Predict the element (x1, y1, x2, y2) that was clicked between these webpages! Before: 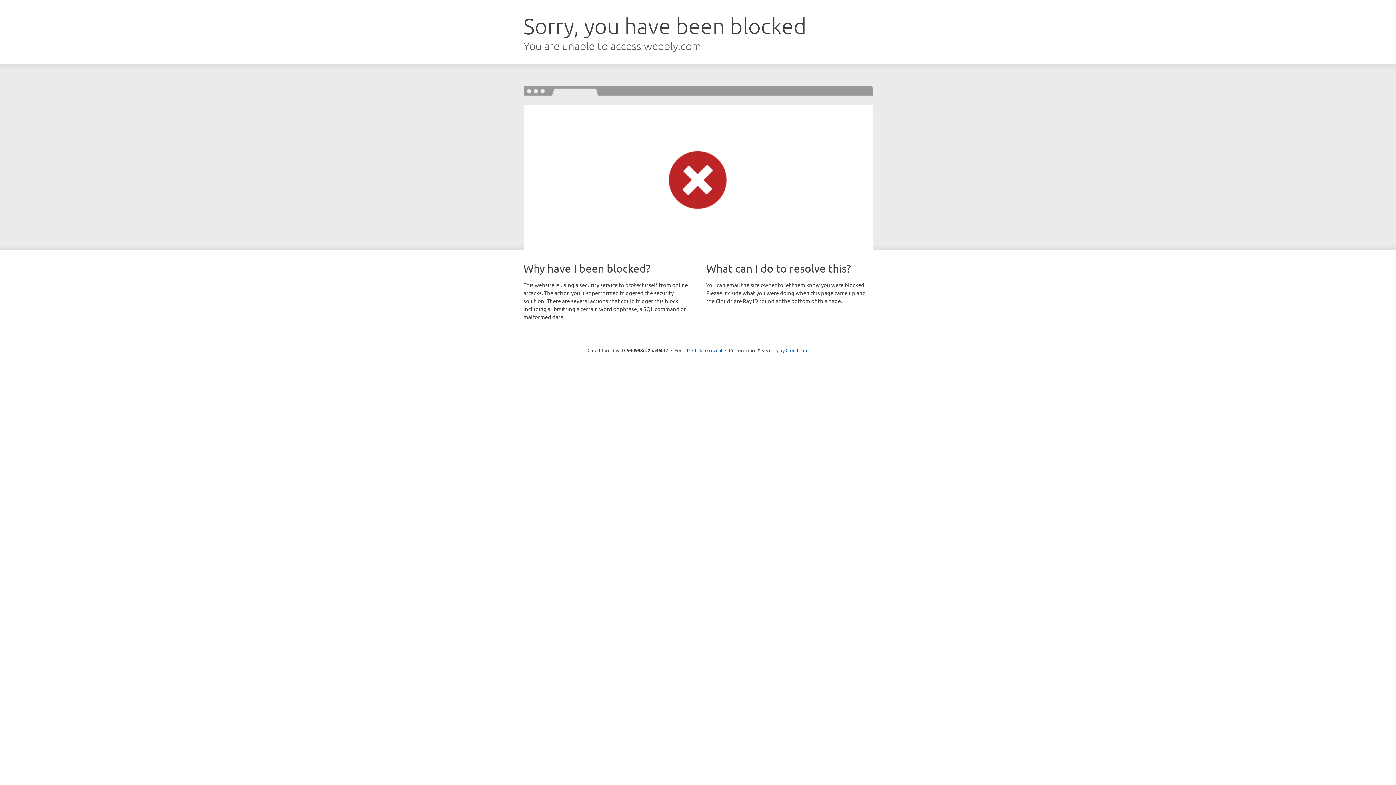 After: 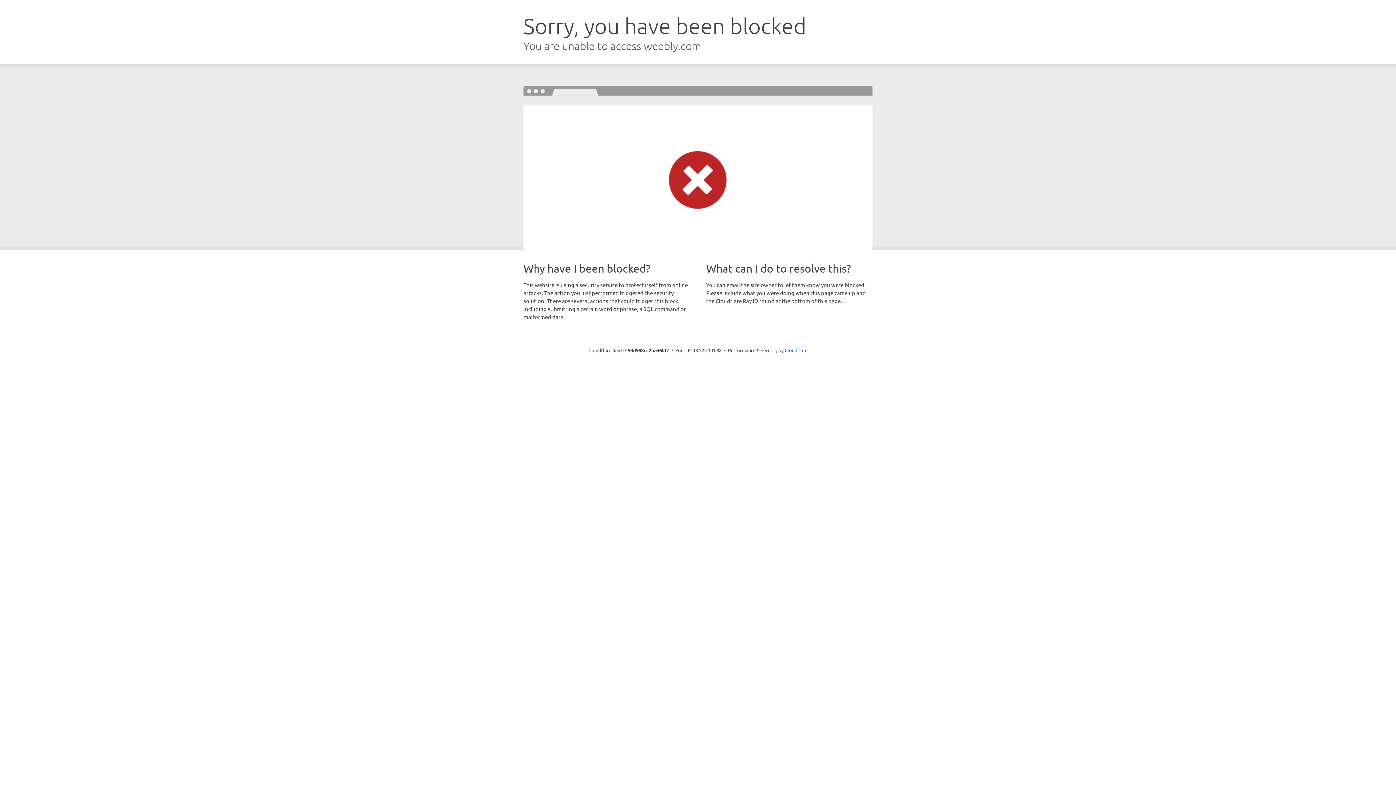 Action: label: Click to reveal bbox: (692, 346, 722, 353)